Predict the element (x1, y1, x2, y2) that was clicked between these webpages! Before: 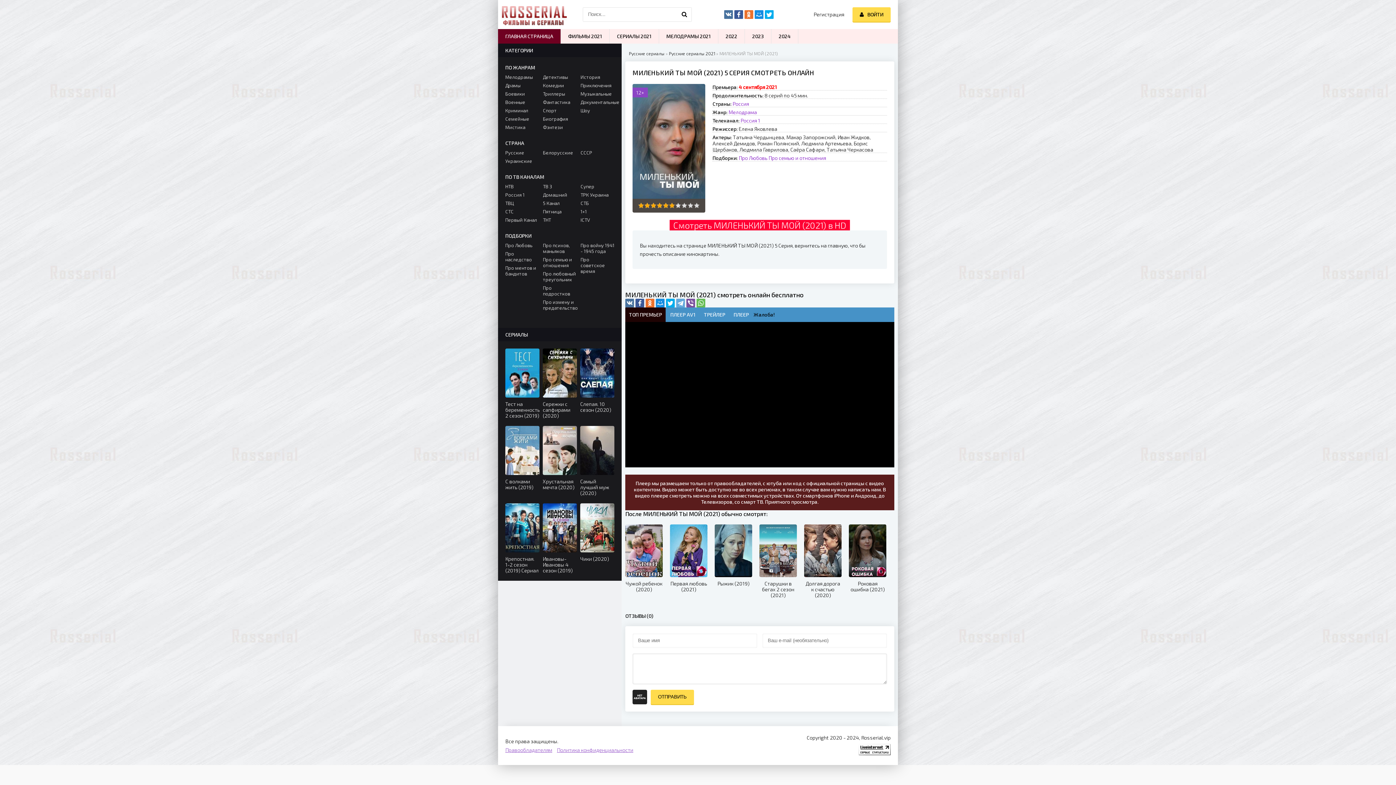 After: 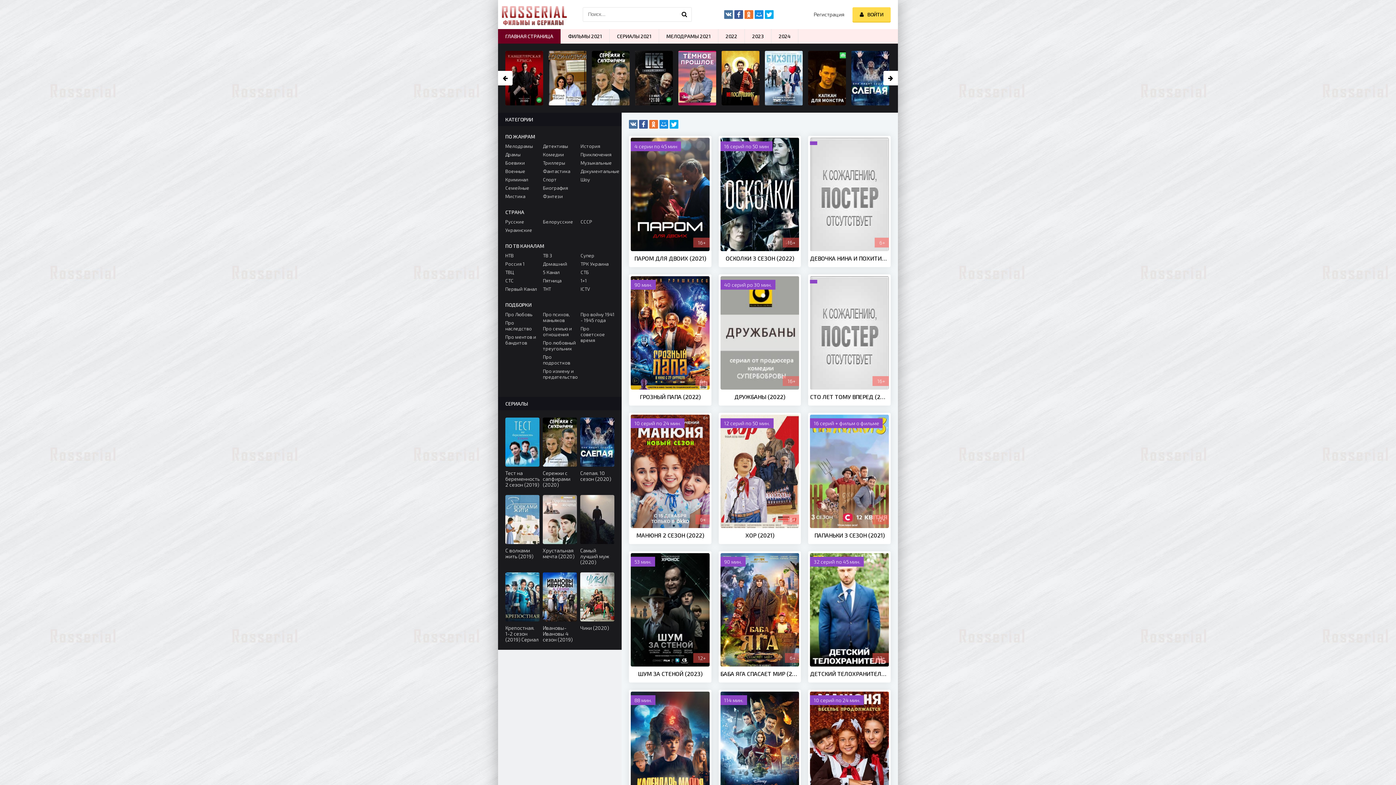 Action: label: Семейные bbox: (505, 116, 539, 121)